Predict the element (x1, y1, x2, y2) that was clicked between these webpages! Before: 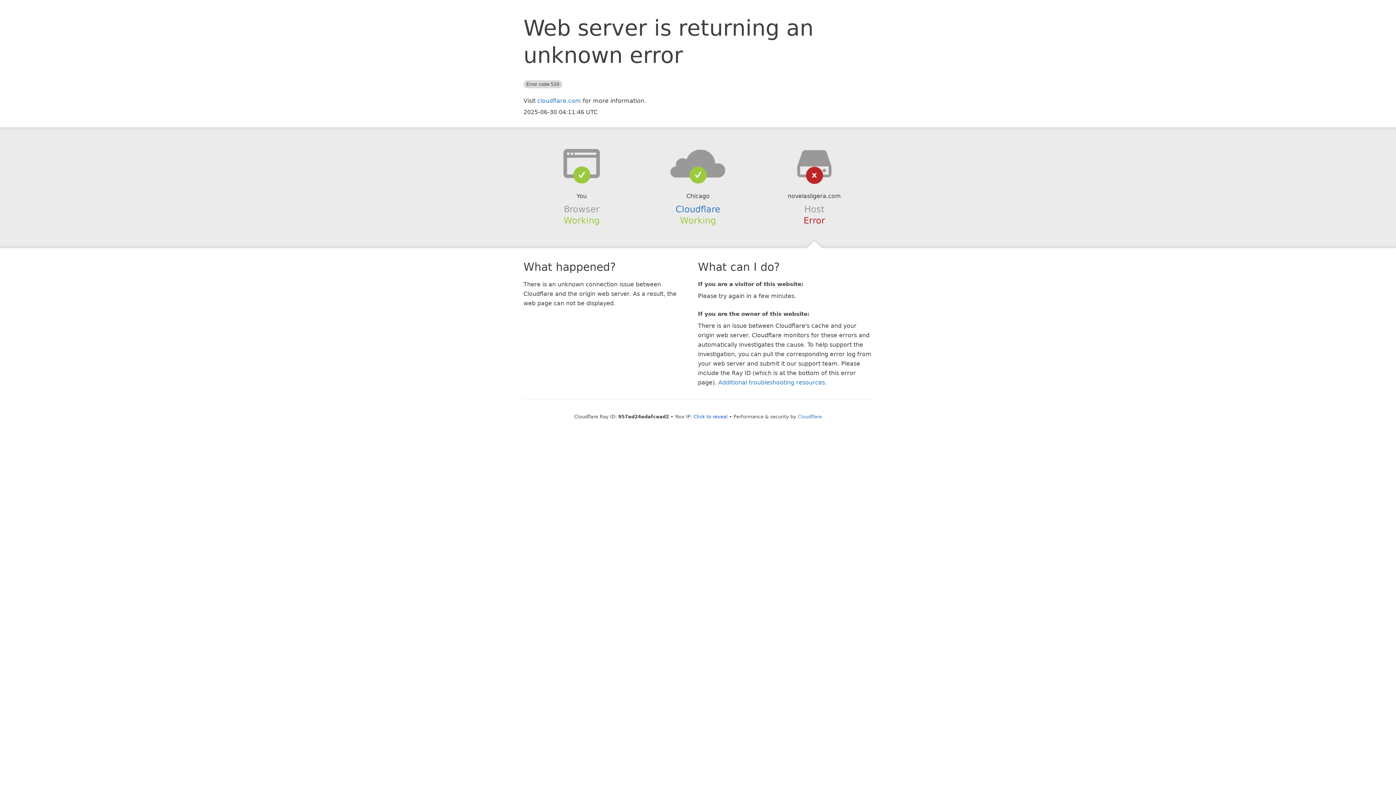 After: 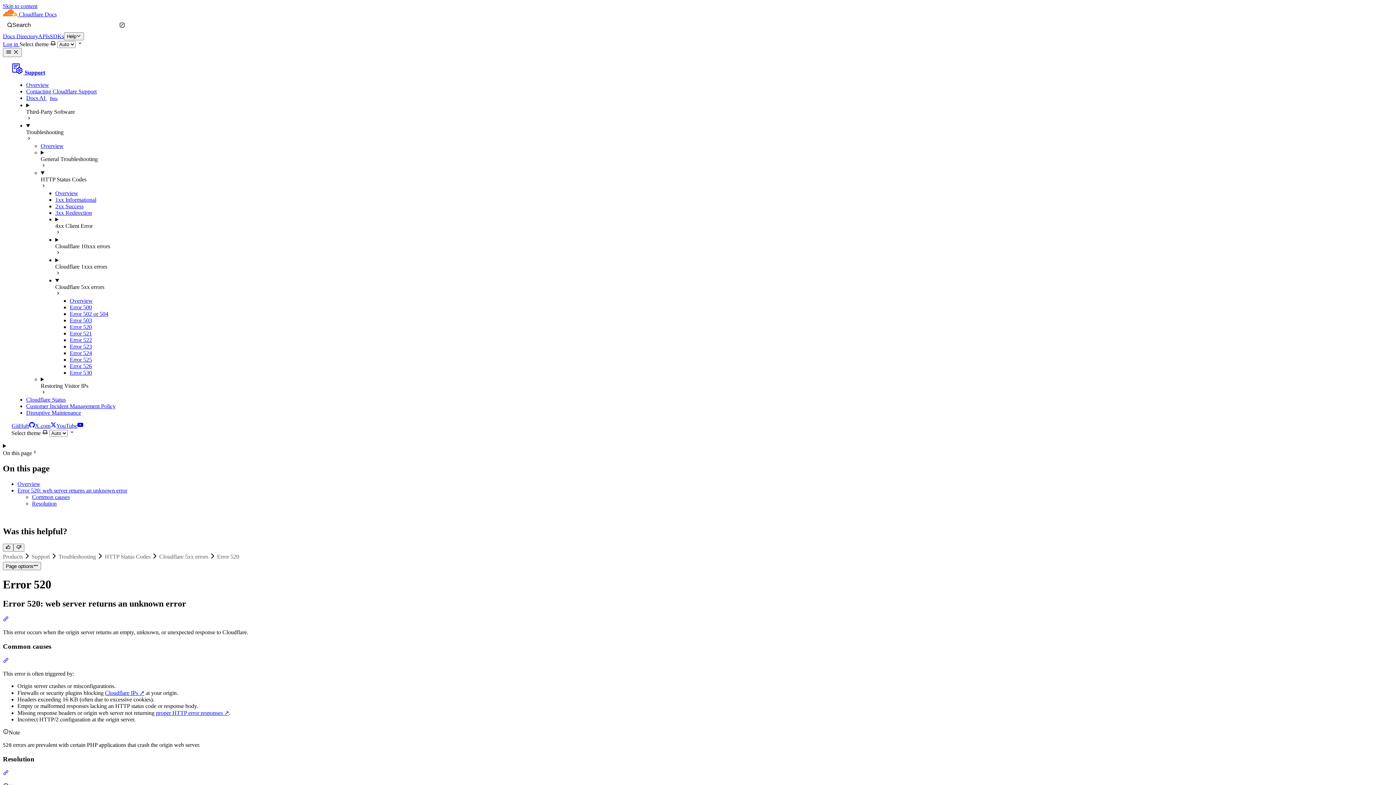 Action: label: Additional troubleshooting resources bbox: (718, 379, 825, 386)